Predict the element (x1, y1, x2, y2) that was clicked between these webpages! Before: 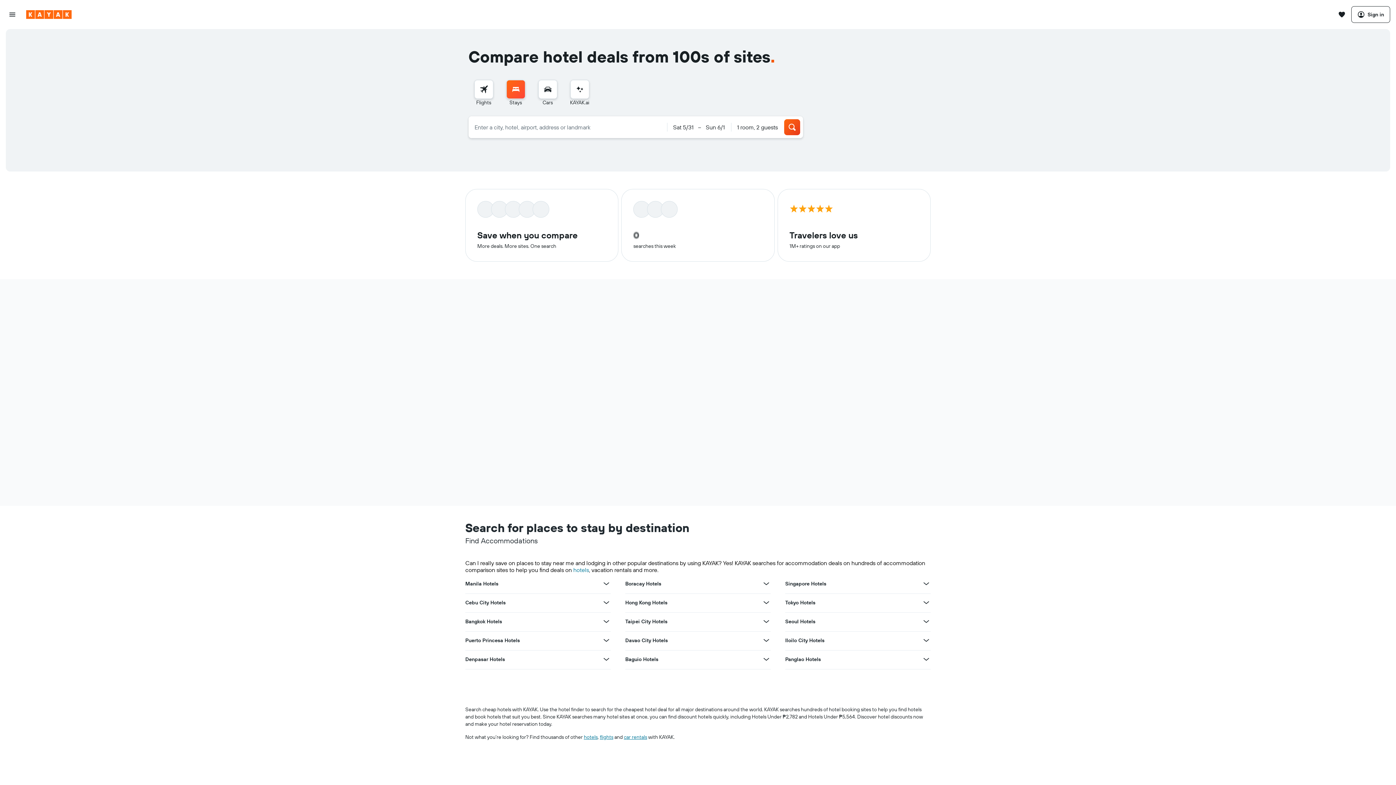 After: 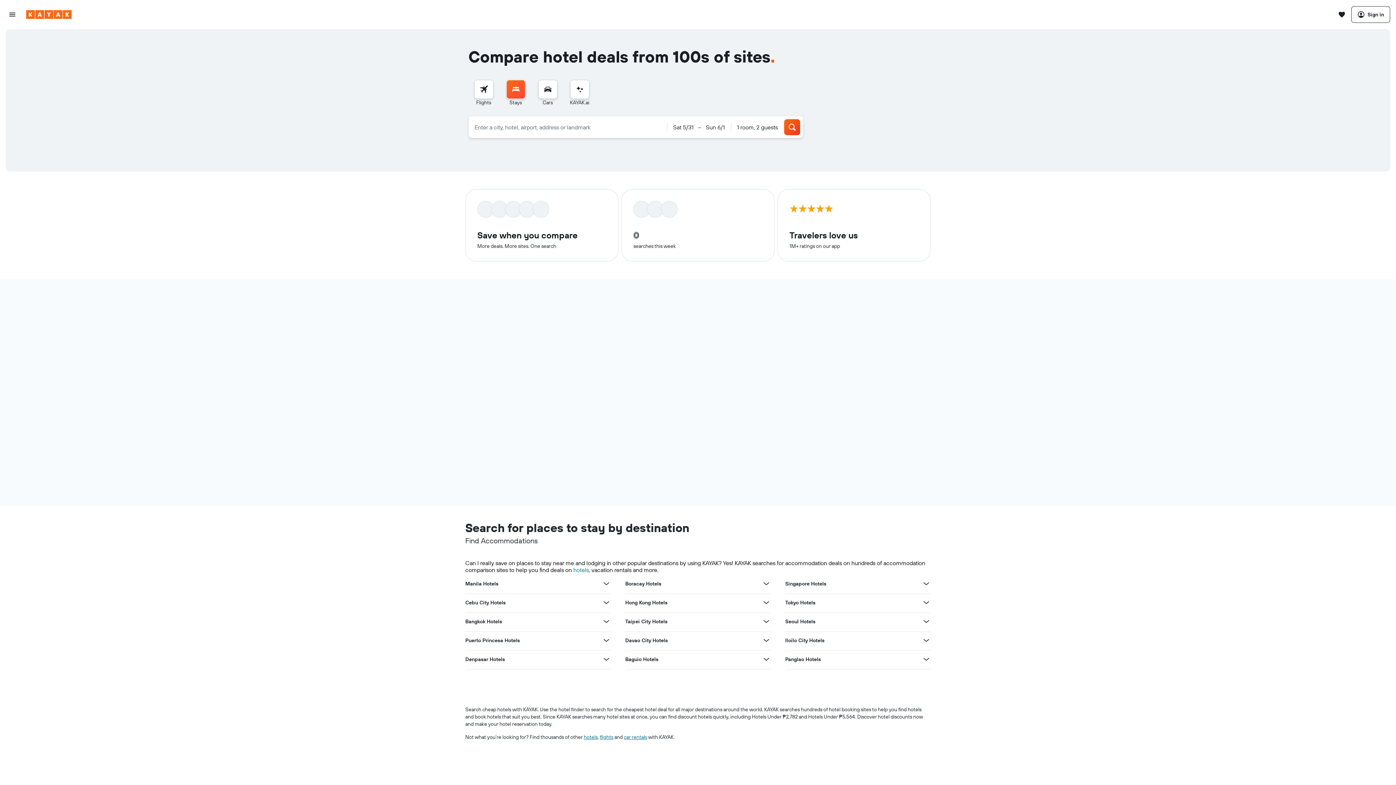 Action: label: View more deals for Puerto Princesa Hotels bbox: (602, 636, 610, 645)